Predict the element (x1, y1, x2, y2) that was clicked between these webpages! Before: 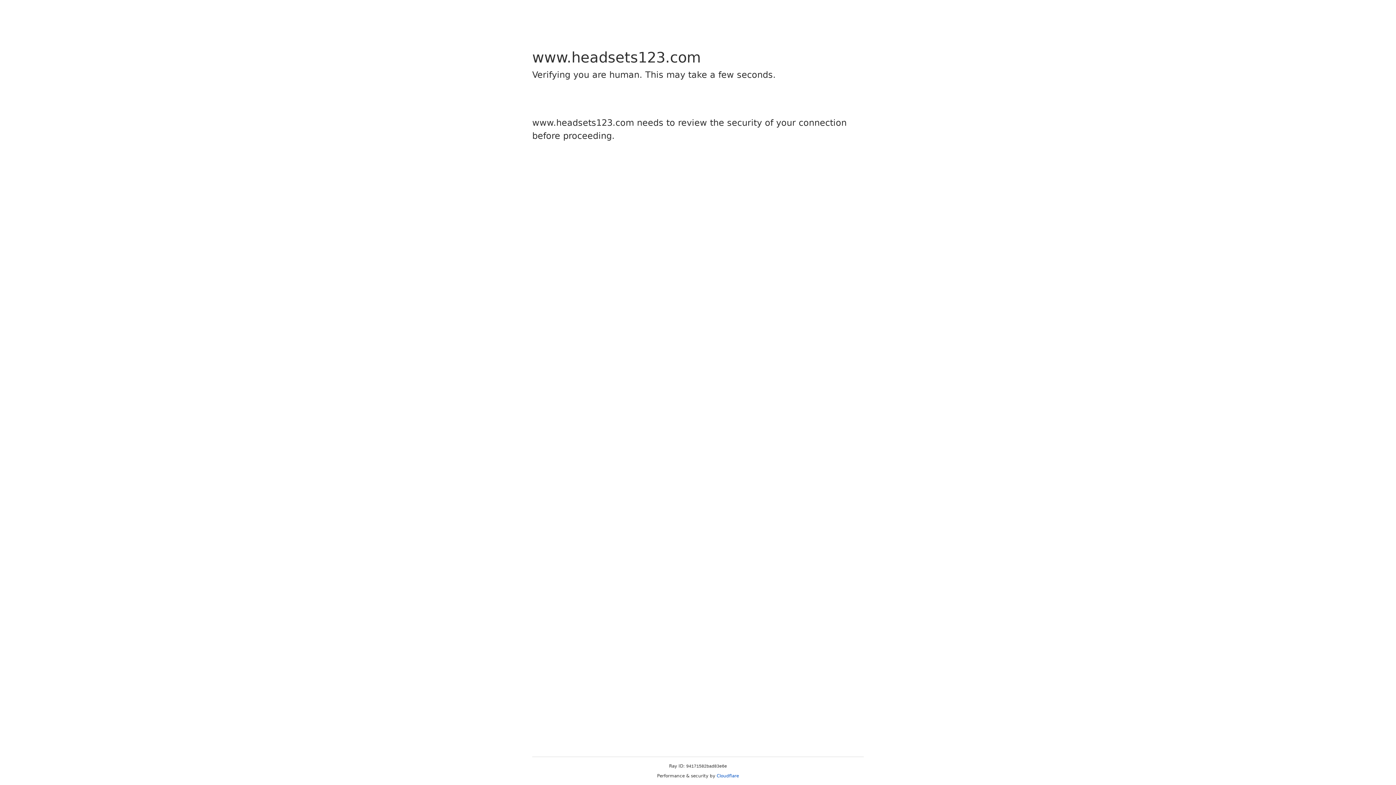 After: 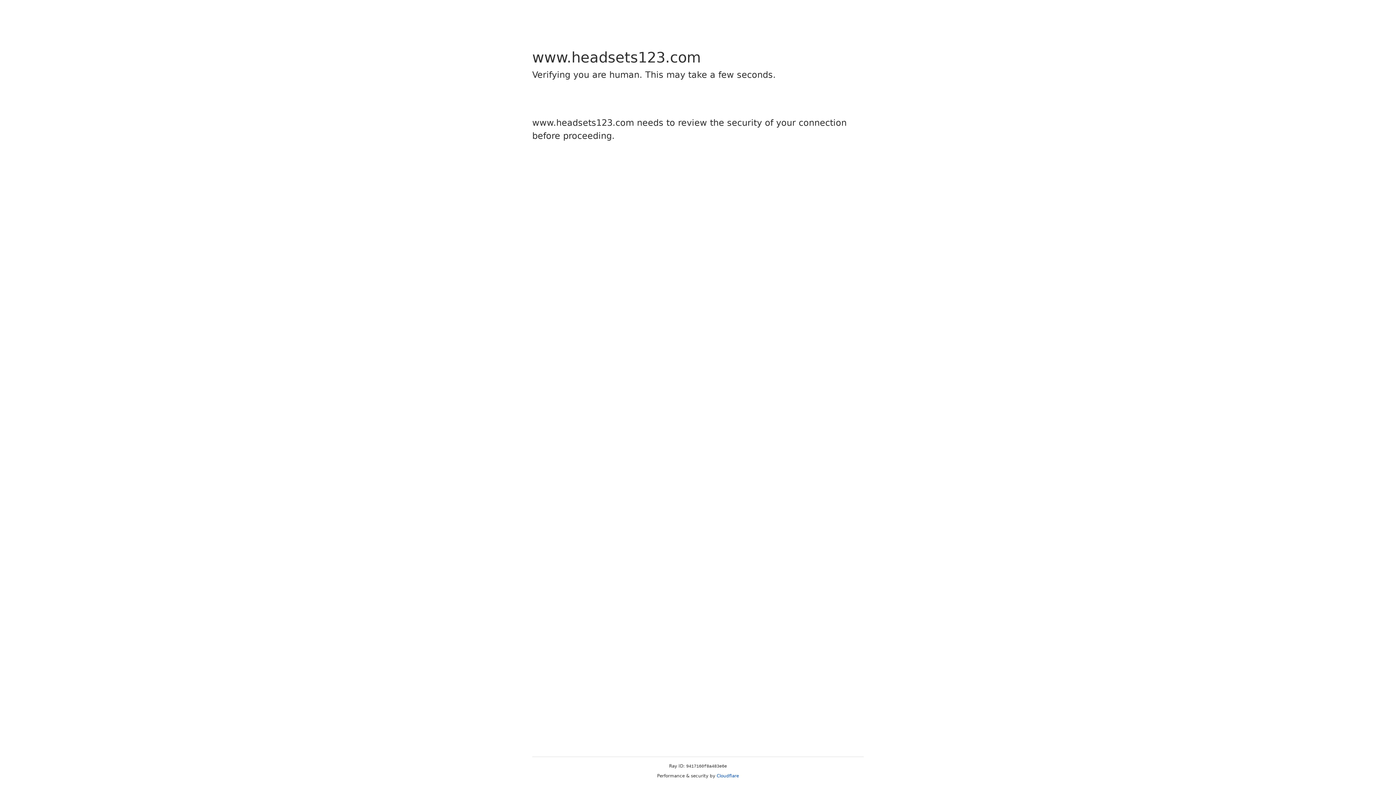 Action: bbox: (716, 773, 739, 778) label: Cloudflare